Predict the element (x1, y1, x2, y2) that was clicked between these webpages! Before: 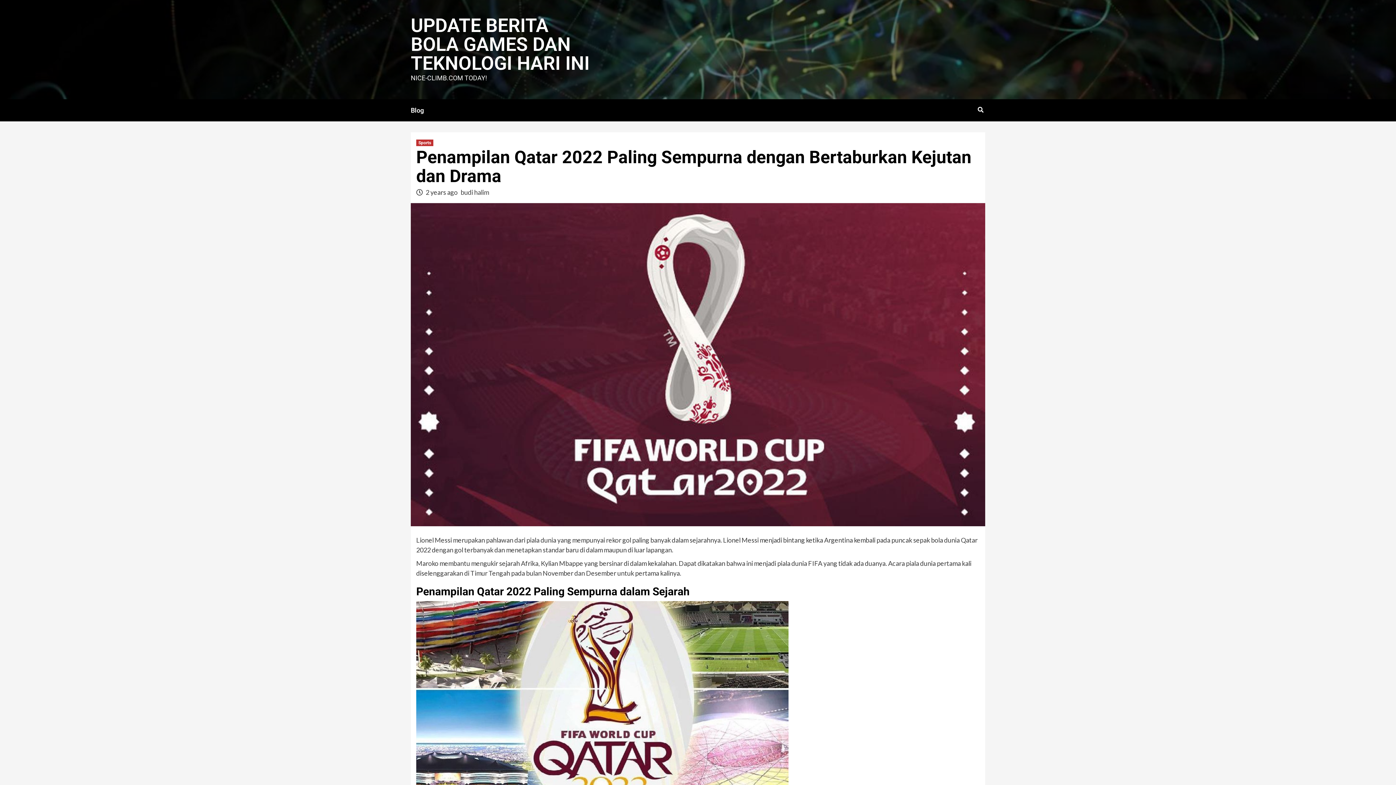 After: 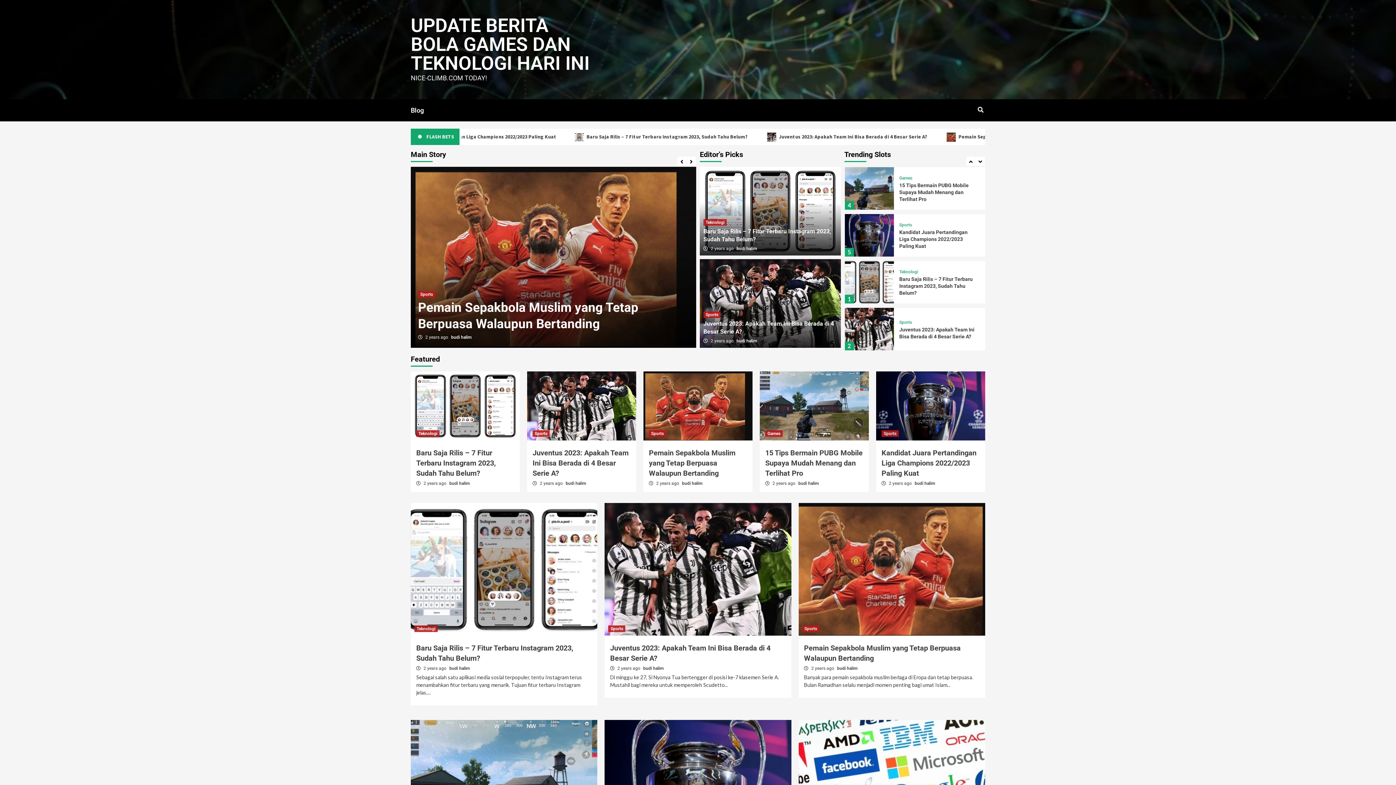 Action: label: UPDATE BERITA BOLA GAMES DAN TEKNOLOGI HARI INI bbox: (410, 14, 589, 74)